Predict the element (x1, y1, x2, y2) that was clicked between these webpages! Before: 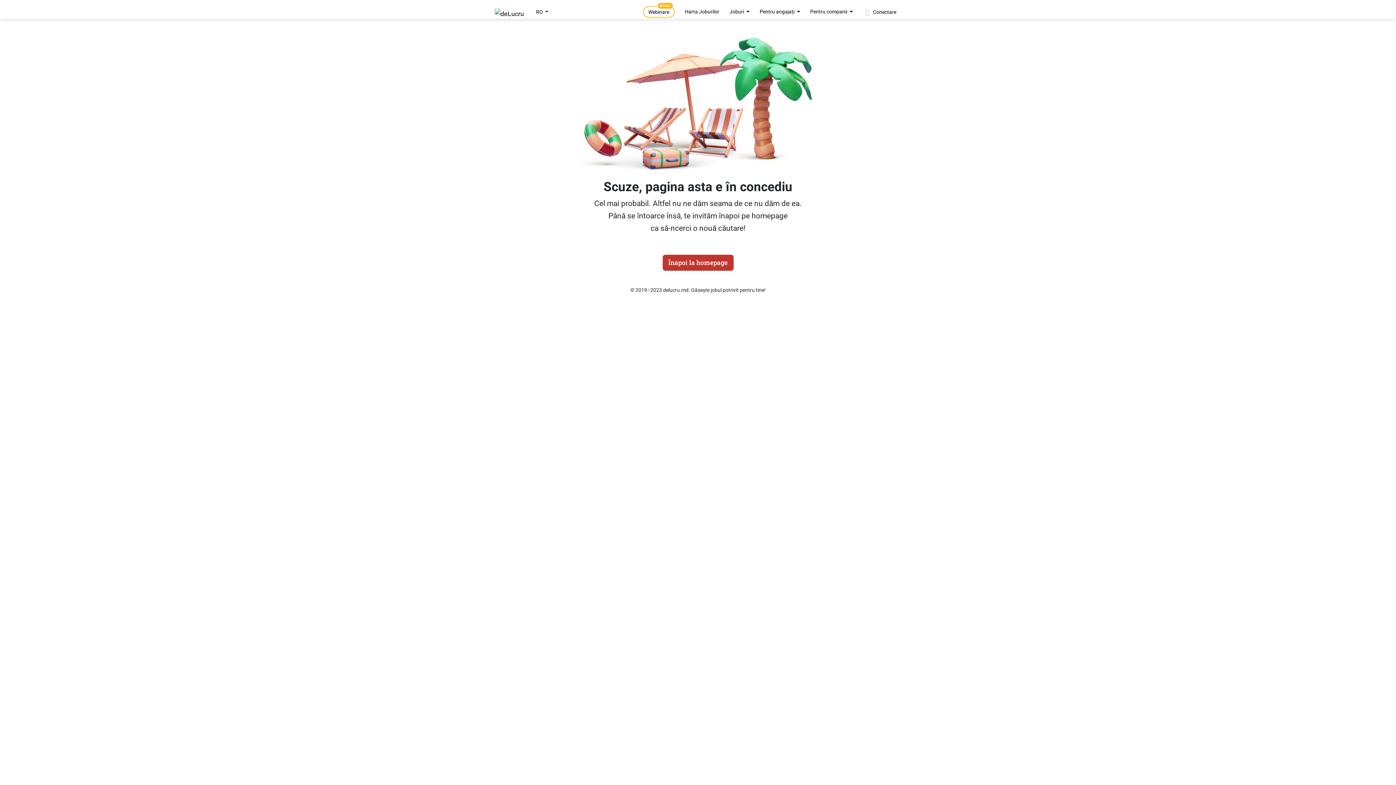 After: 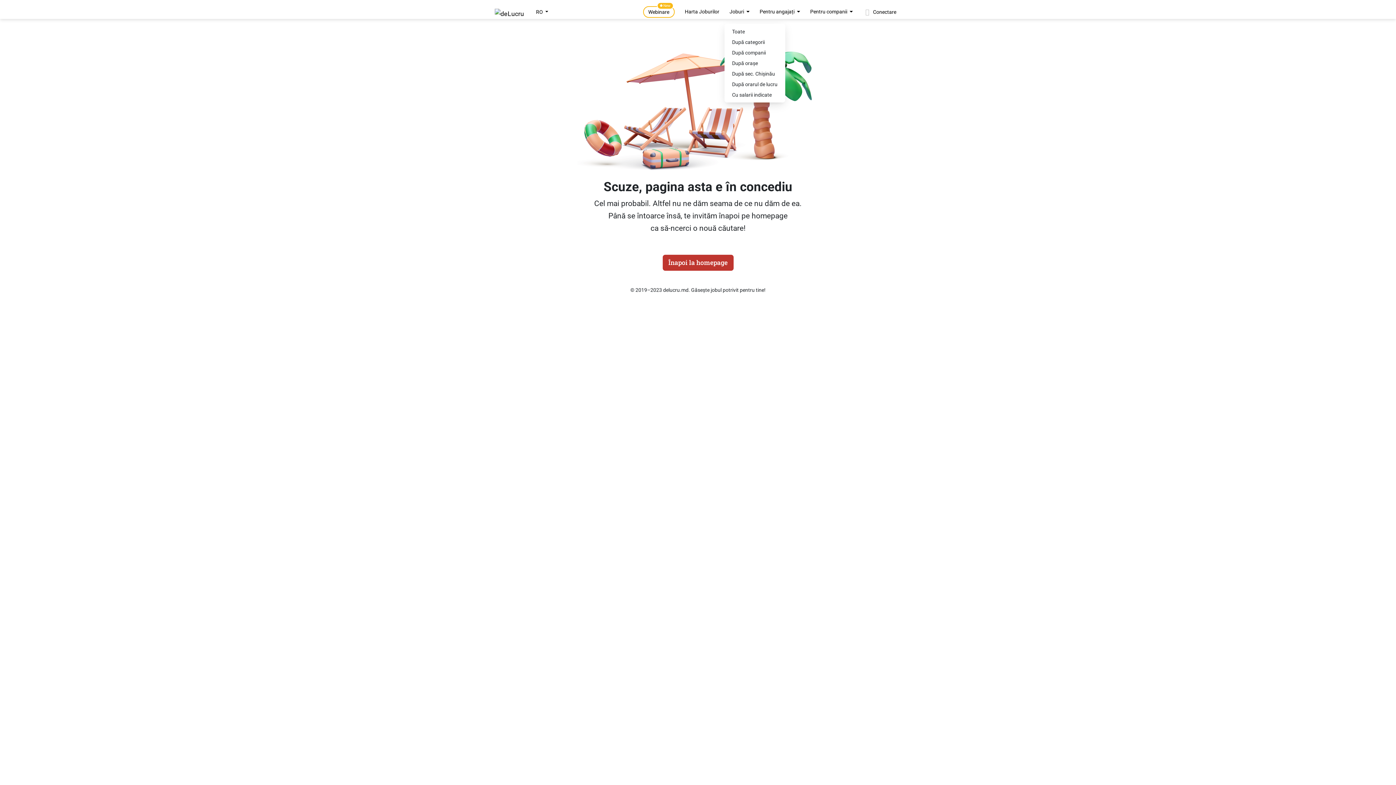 Action: label: Joburi  bbox: (724, 6, 754, 17)